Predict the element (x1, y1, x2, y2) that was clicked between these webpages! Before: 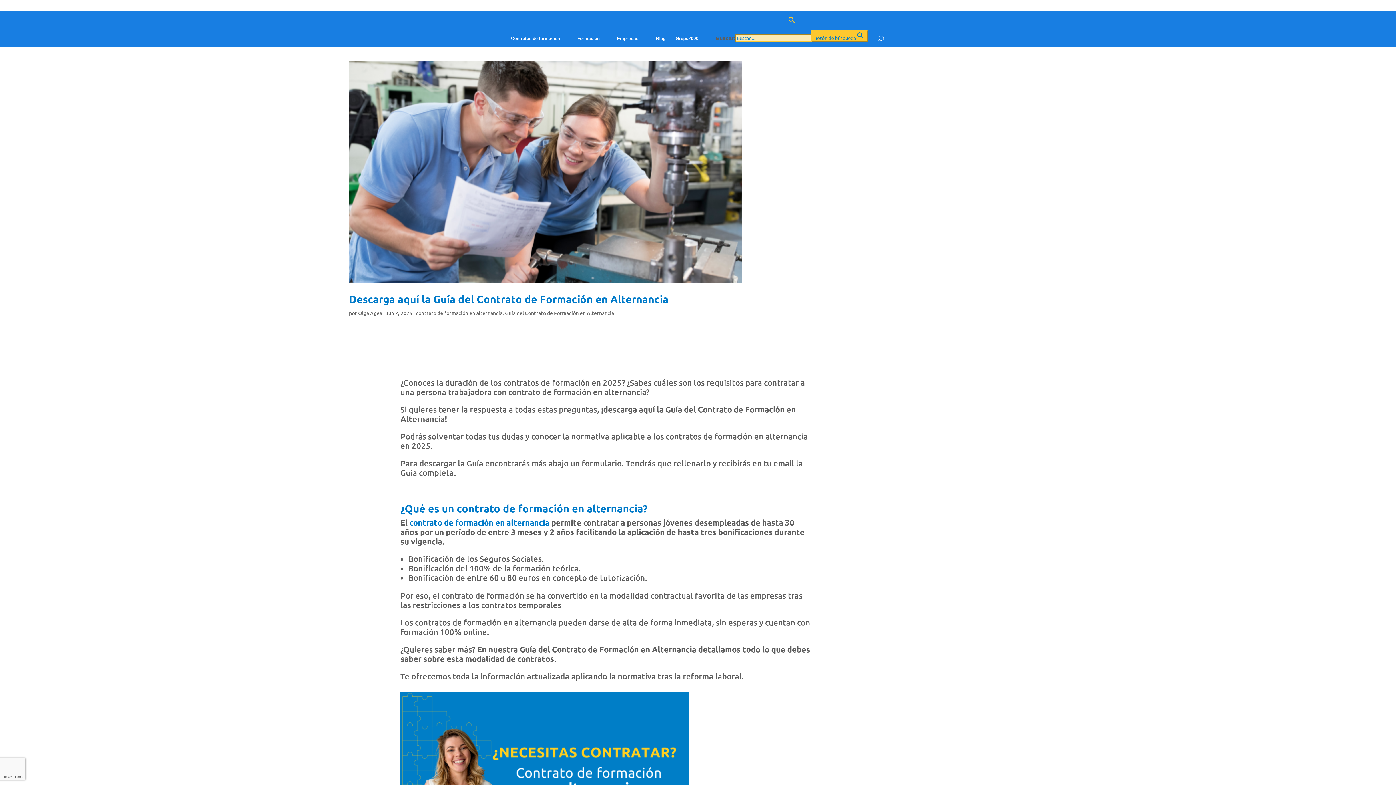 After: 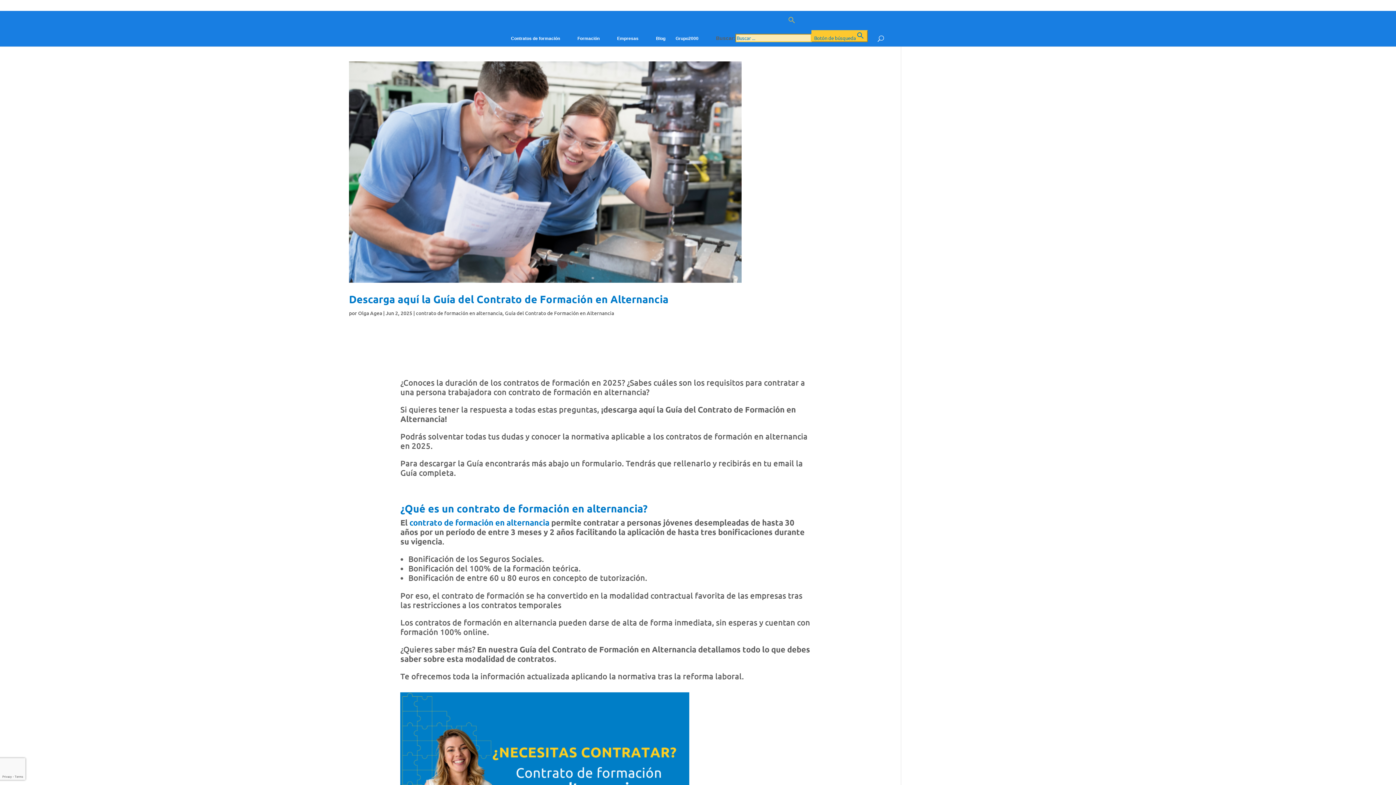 Action: bbox: (716, 16, 867, 30) label: Enlace del icono de búsqueda